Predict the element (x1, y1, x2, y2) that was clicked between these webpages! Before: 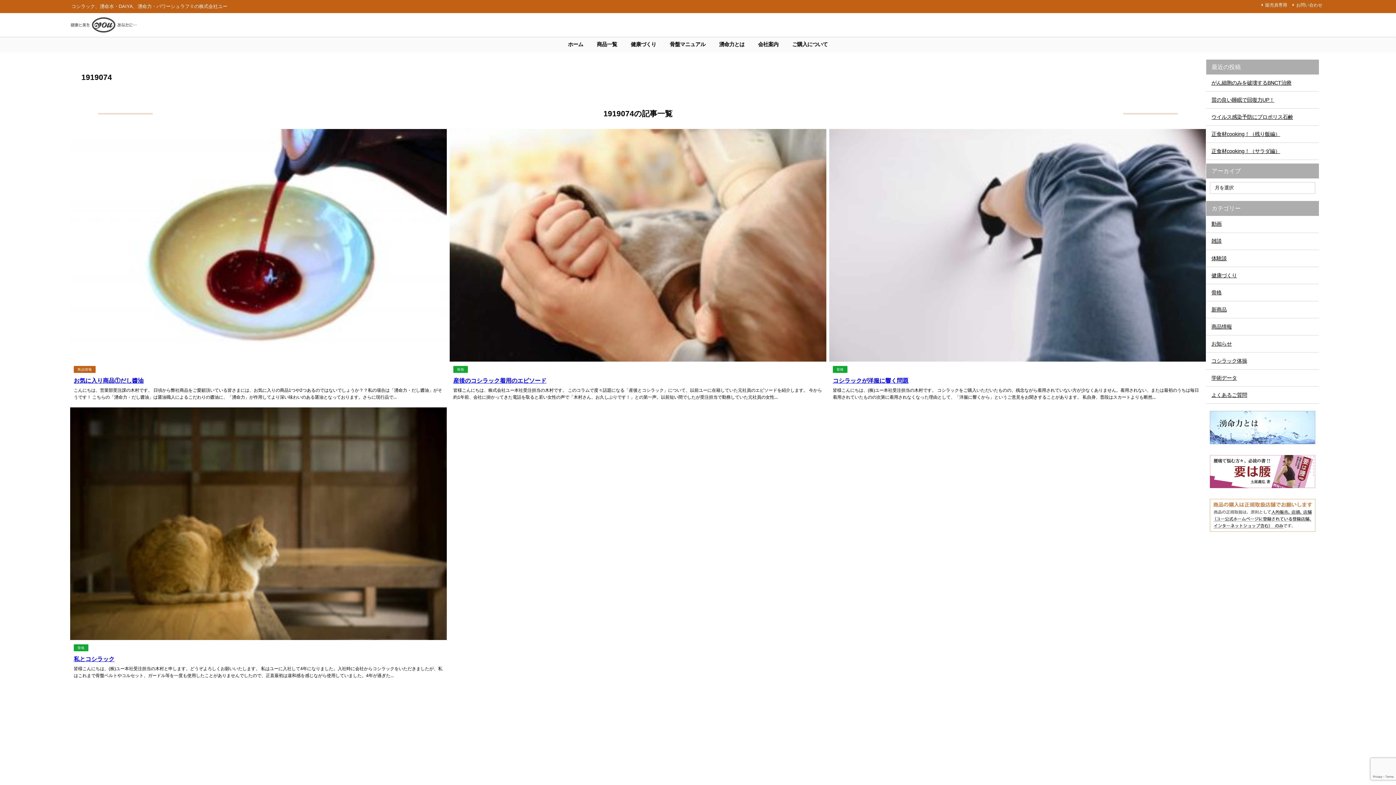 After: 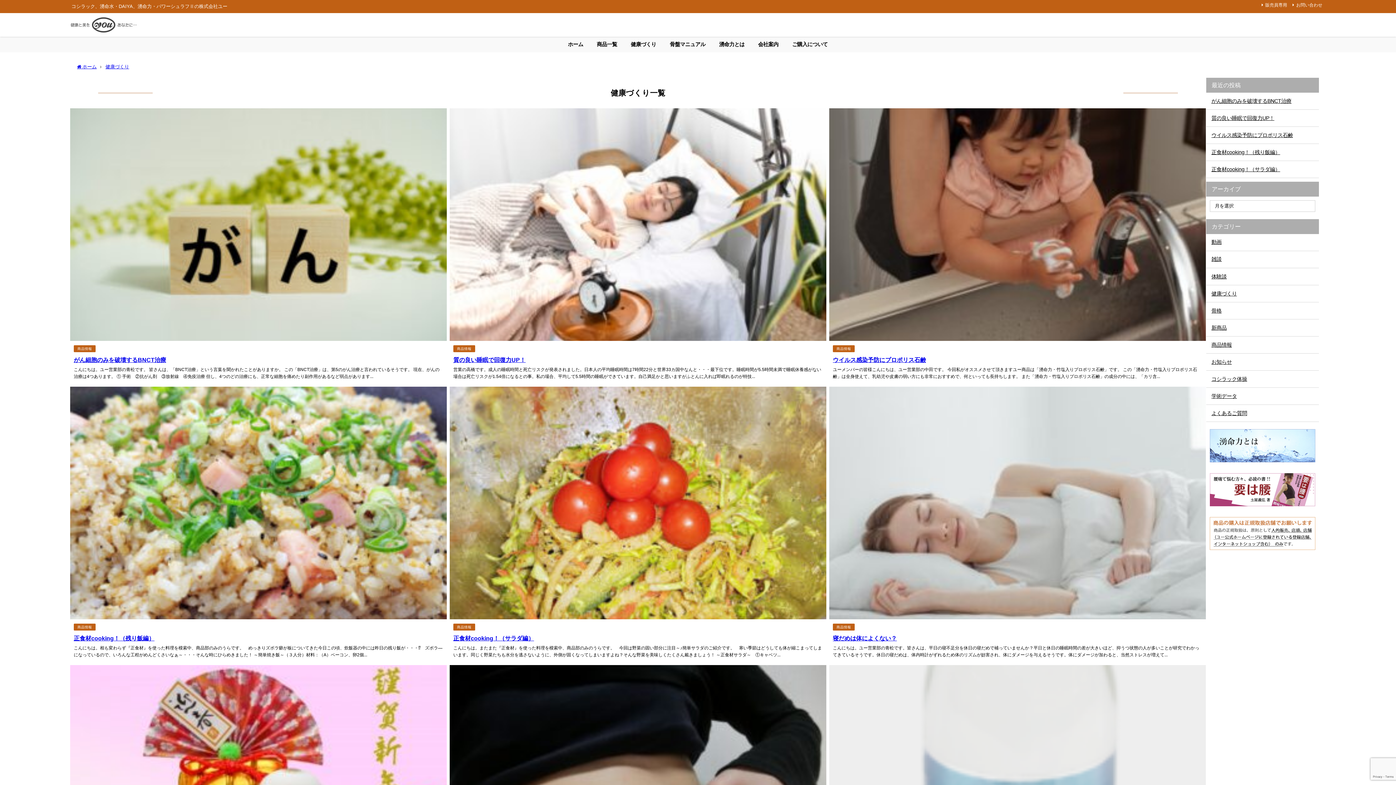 Action: bbox: (624, 36, 663, 52) label: 健康づくり